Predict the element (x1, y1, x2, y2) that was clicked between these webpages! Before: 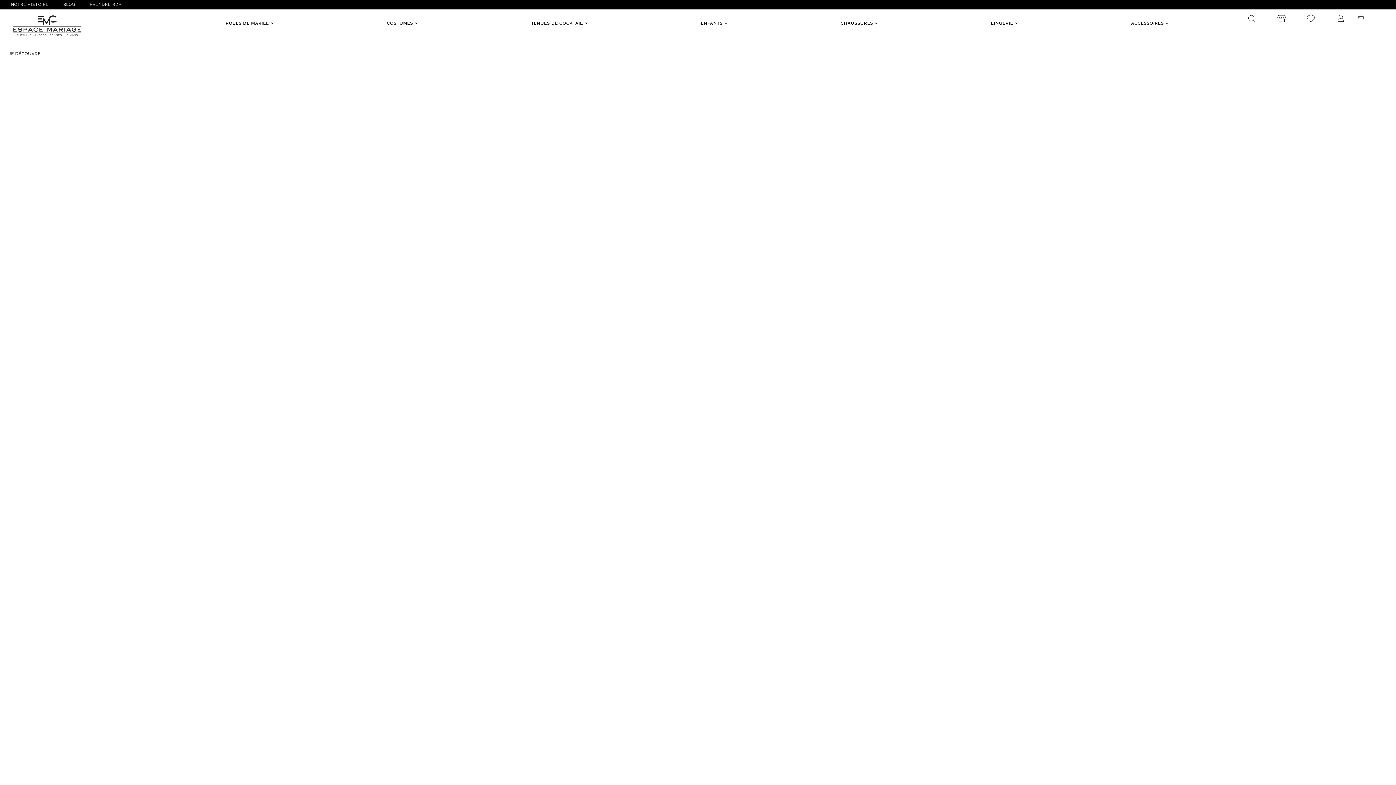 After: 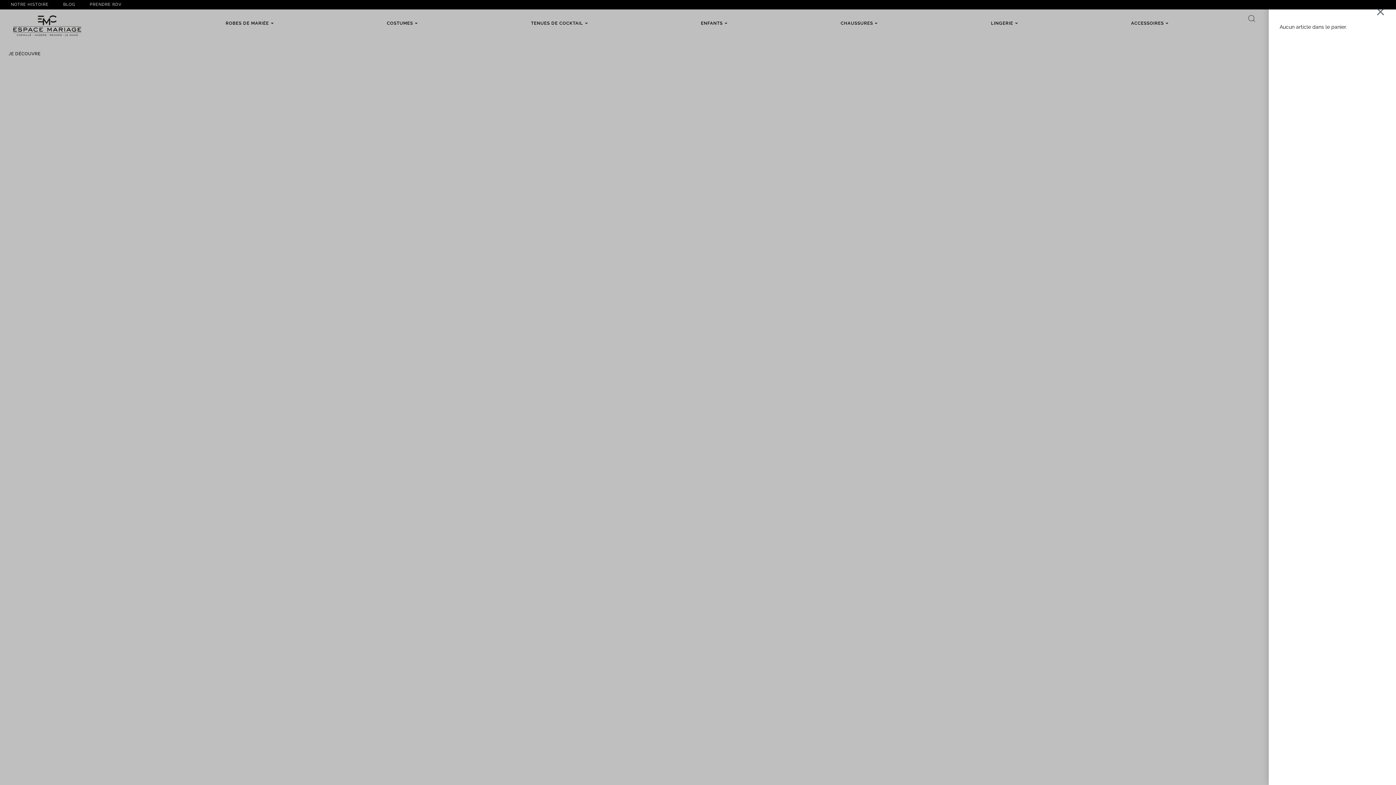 Action: bbox: (1355, 13, 1366, 26) label: Panier